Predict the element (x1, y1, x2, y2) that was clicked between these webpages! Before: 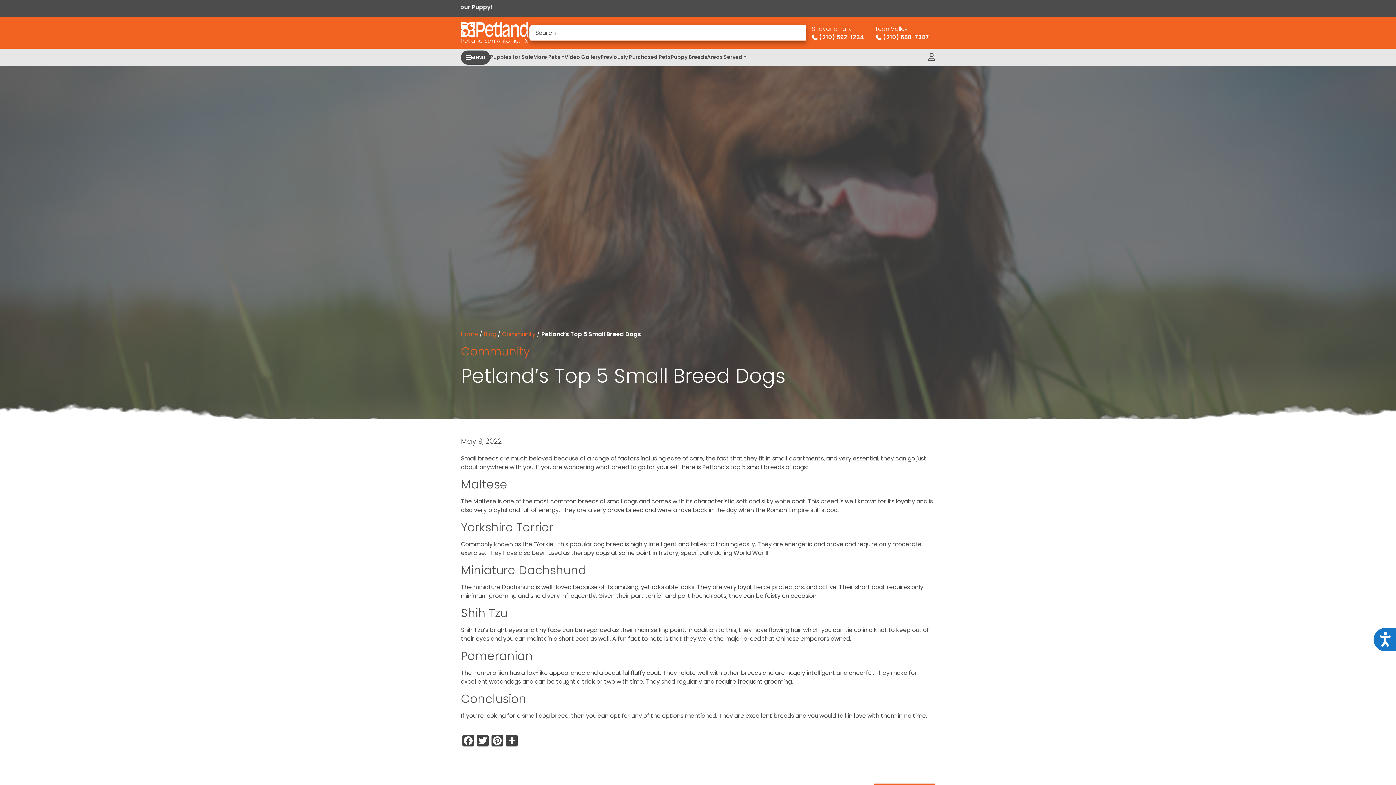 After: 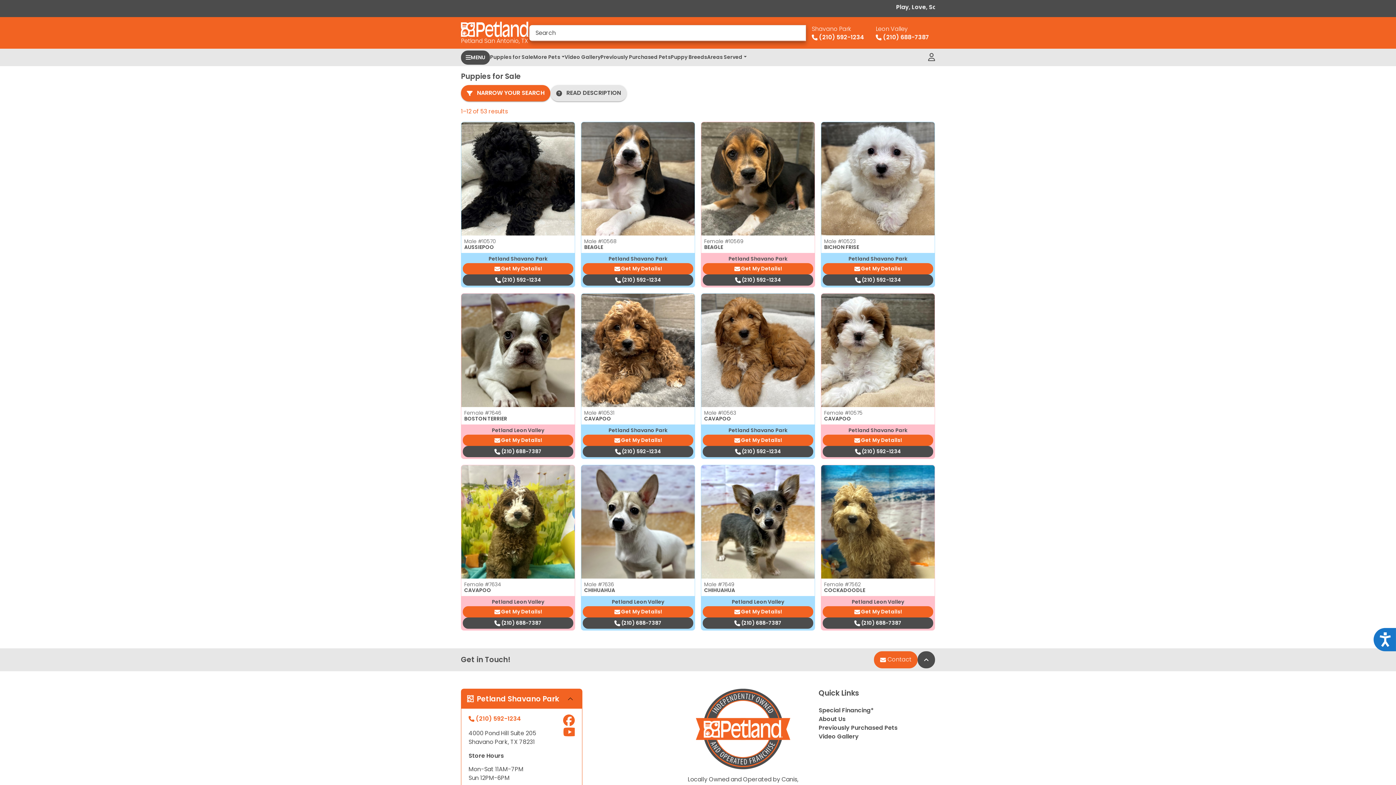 Action: bbox: (490, 48, 533, 66) label: Puppies for Sale